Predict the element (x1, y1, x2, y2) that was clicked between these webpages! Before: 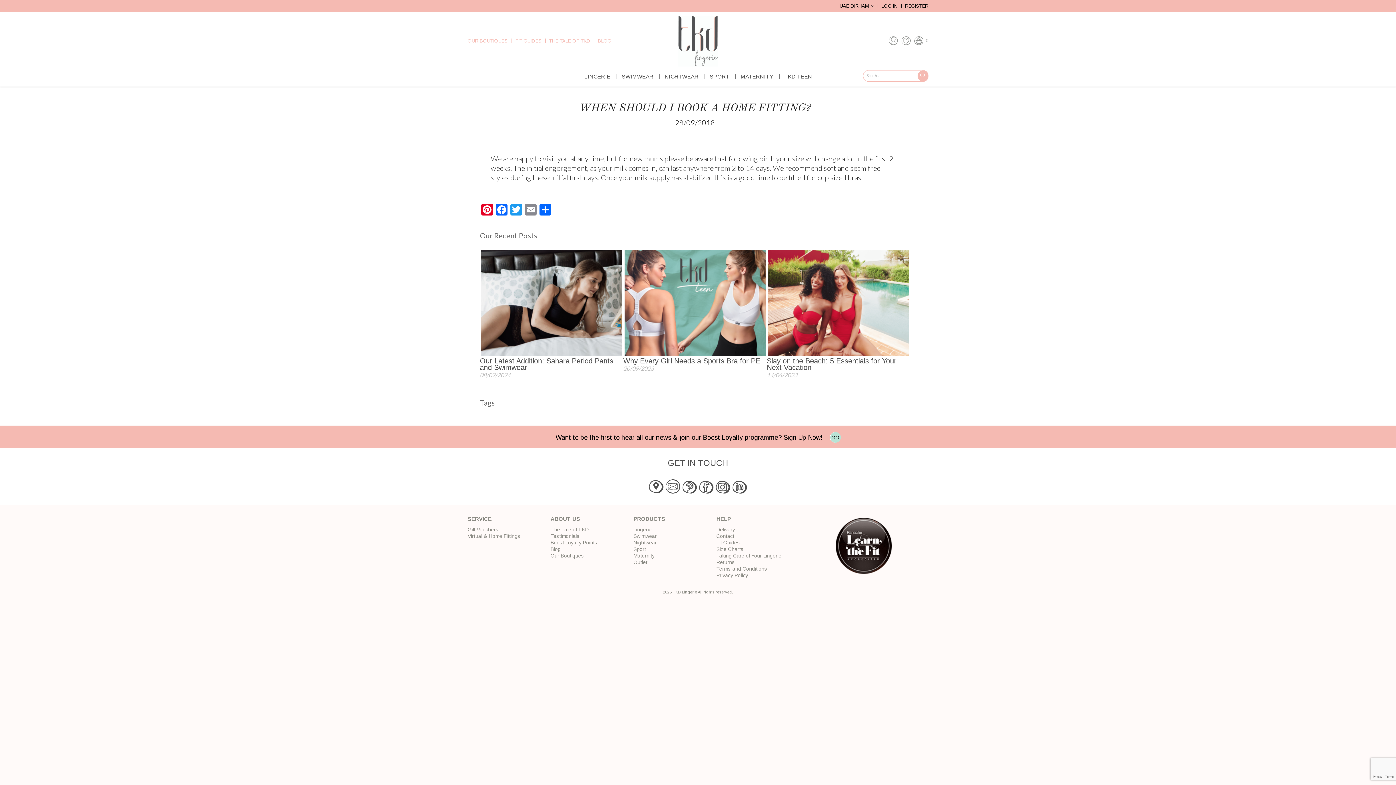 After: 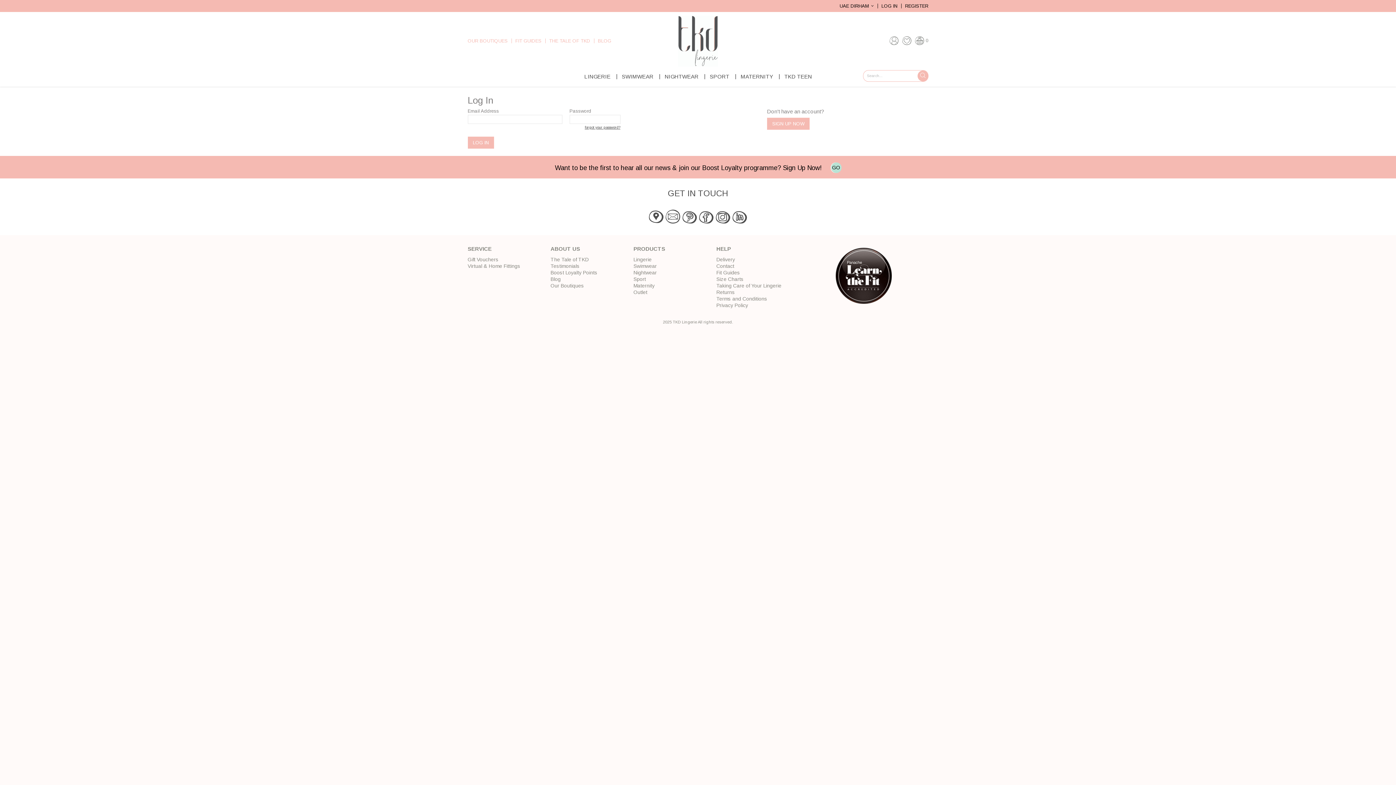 Action: bbox: (889, 40, 898, 46)